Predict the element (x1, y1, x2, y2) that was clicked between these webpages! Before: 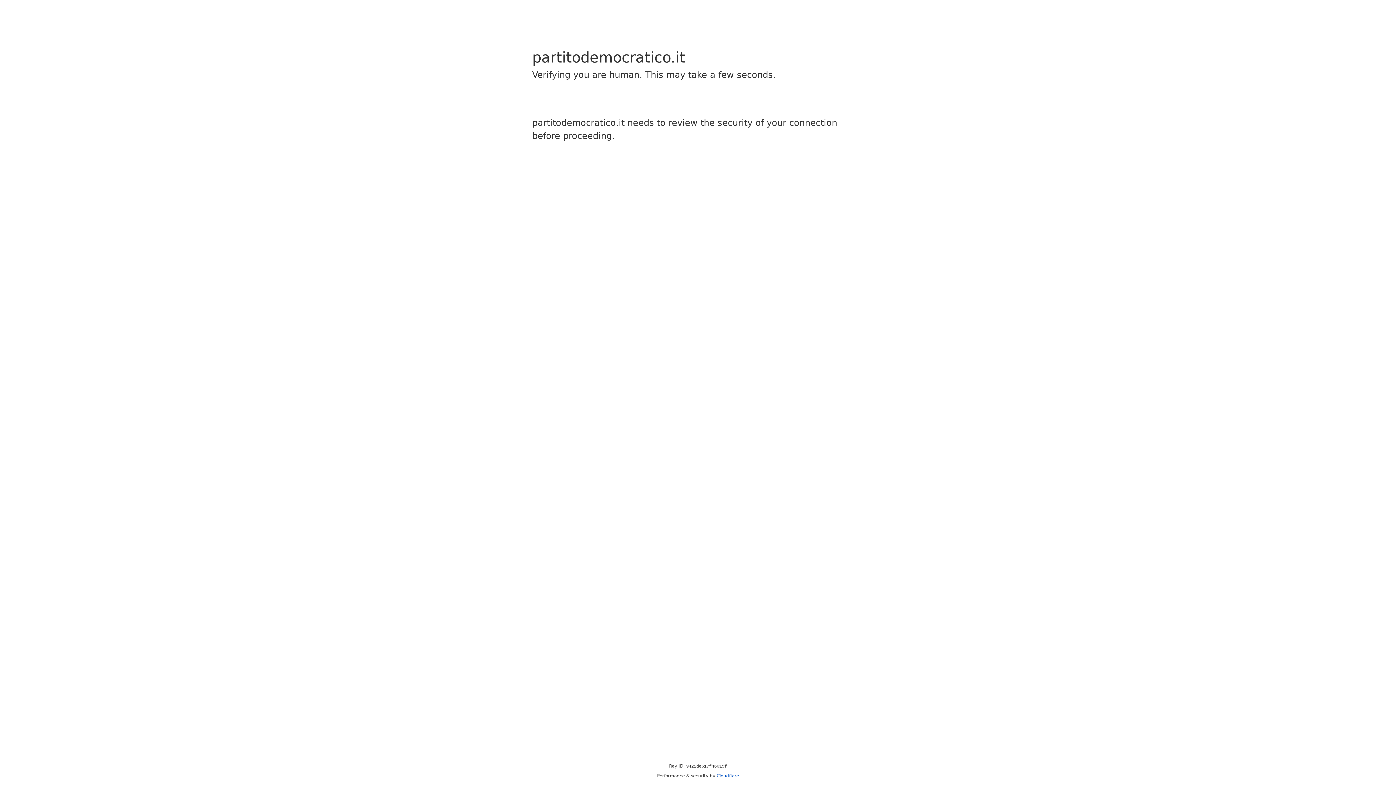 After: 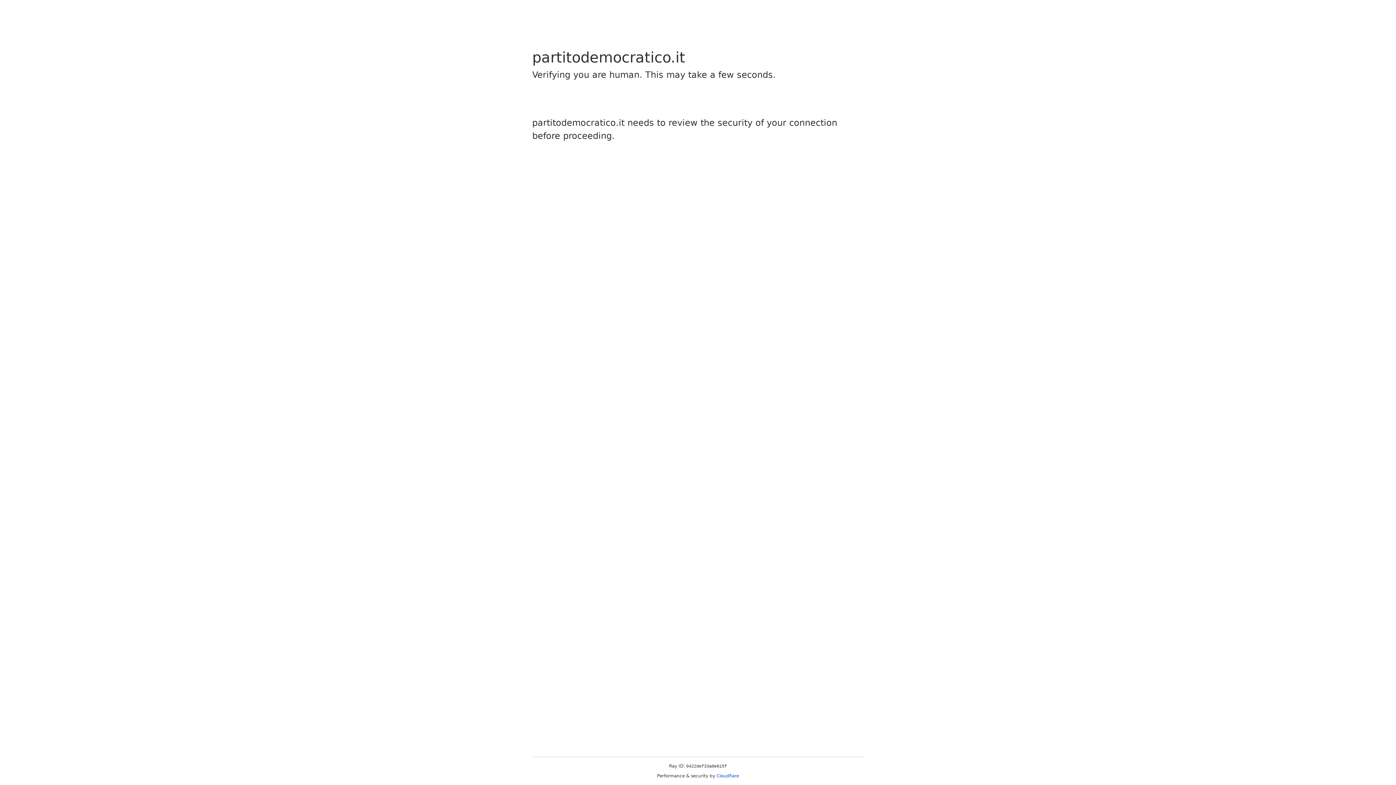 Action: label: Cloudflare bbox: (716, 773, 739, 778)